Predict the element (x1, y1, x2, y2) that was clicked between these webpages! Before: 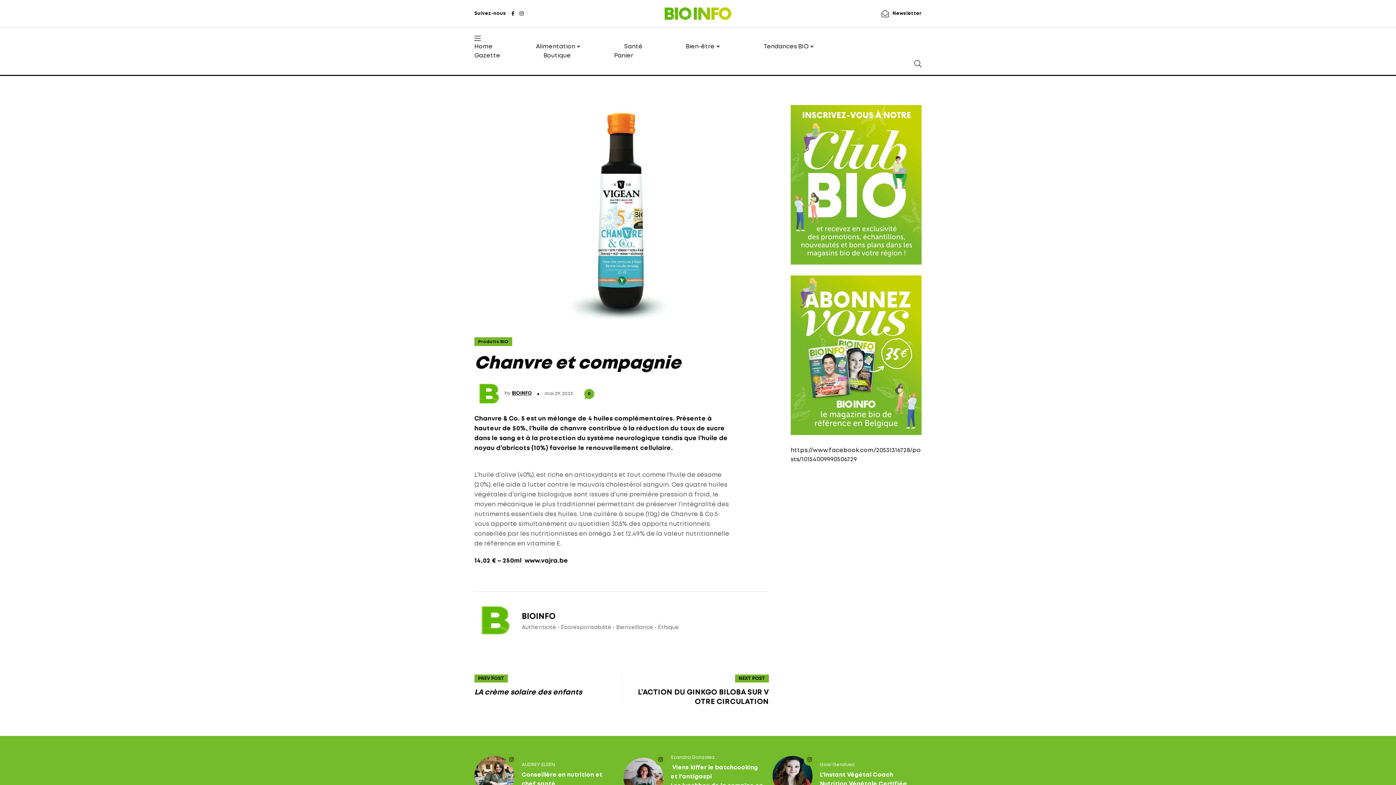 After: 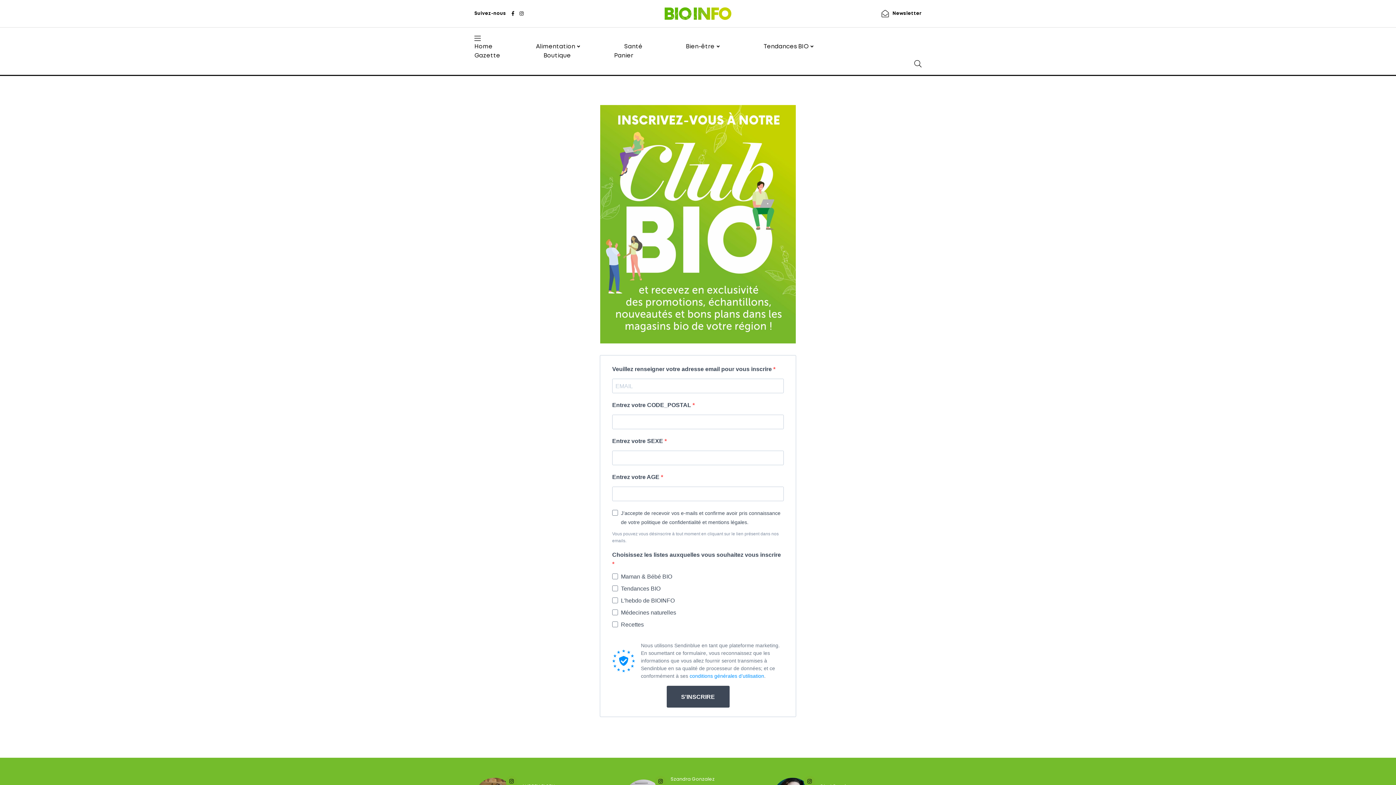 Action: bbox: (892, 10, 921, 17) label: Newsletter